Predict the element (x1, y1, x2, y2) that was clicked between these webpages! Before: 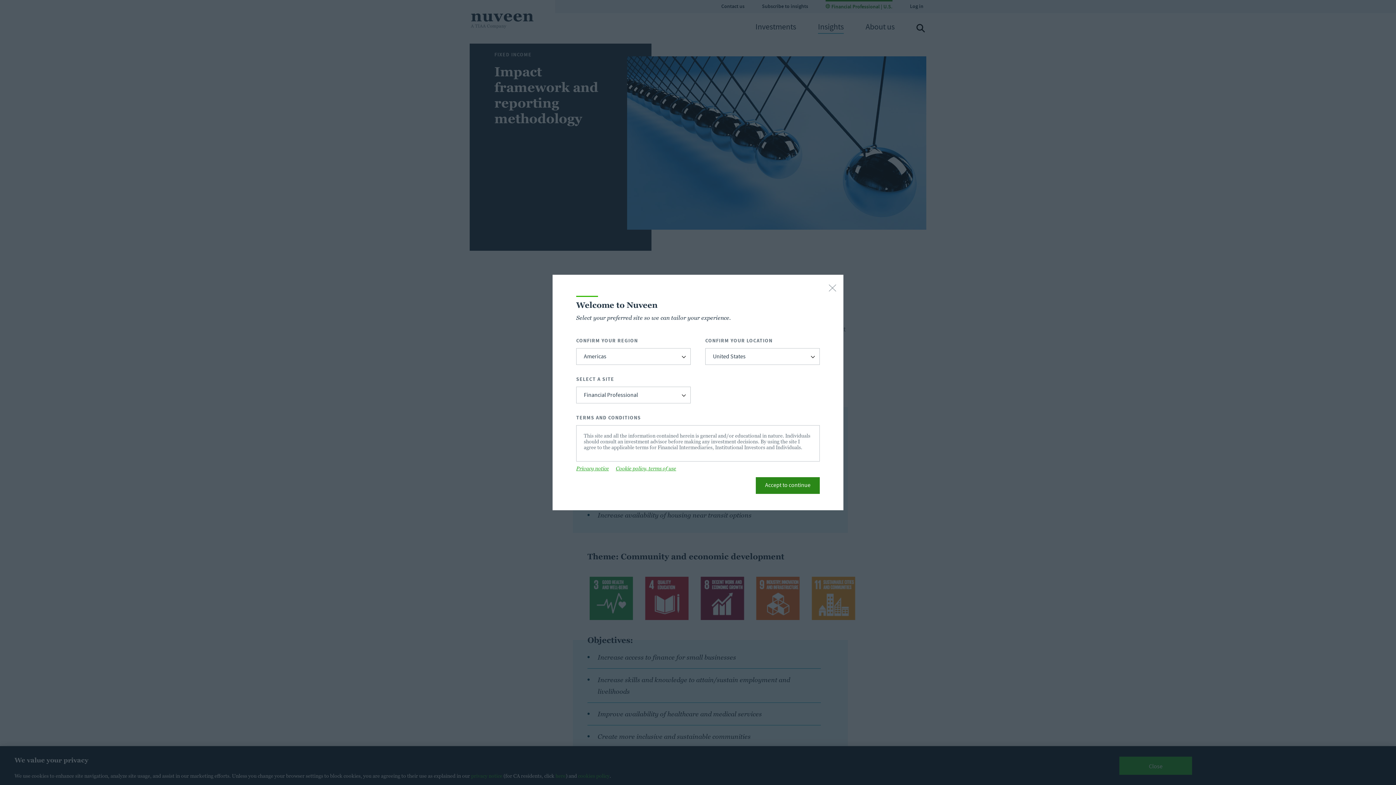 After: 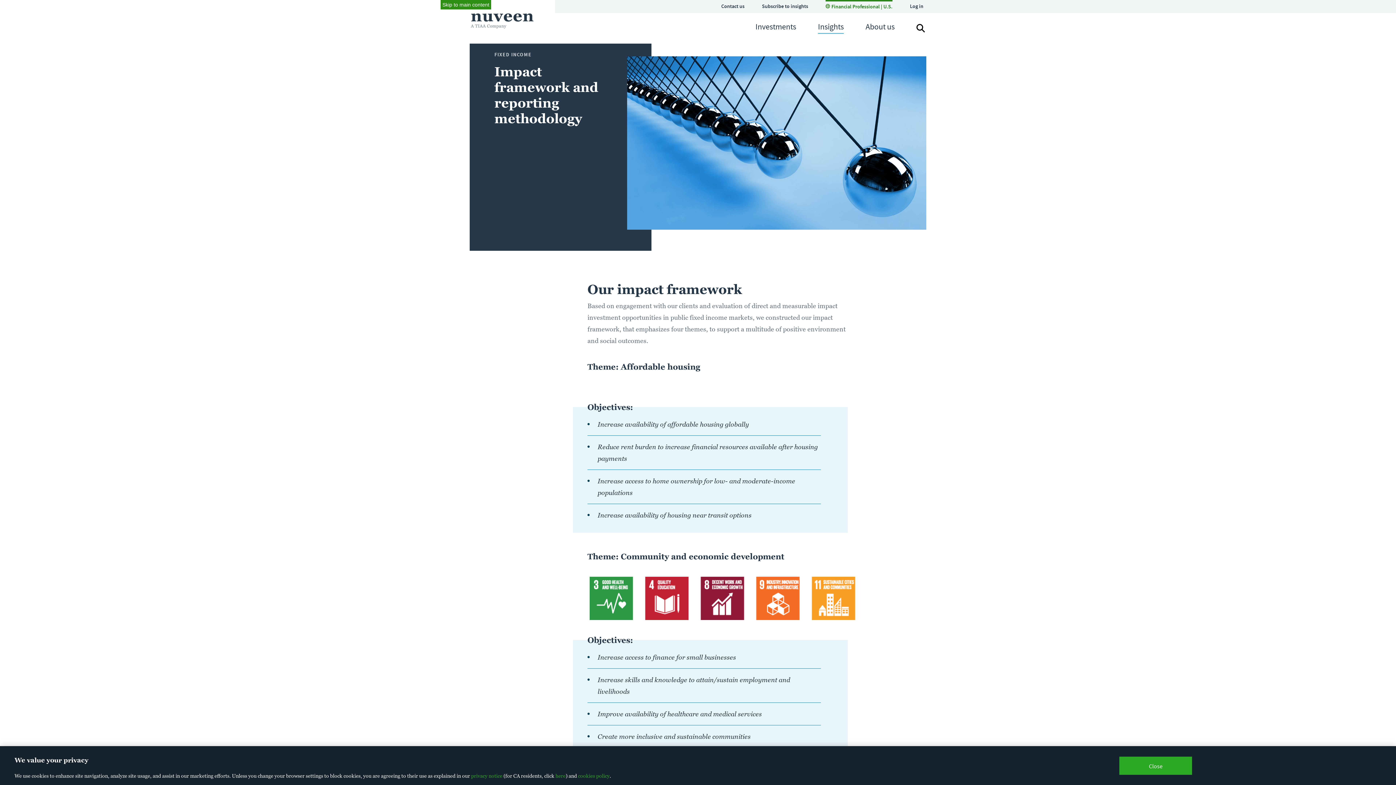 Action: label: close-button bbox: (829, 284, 836, 292)